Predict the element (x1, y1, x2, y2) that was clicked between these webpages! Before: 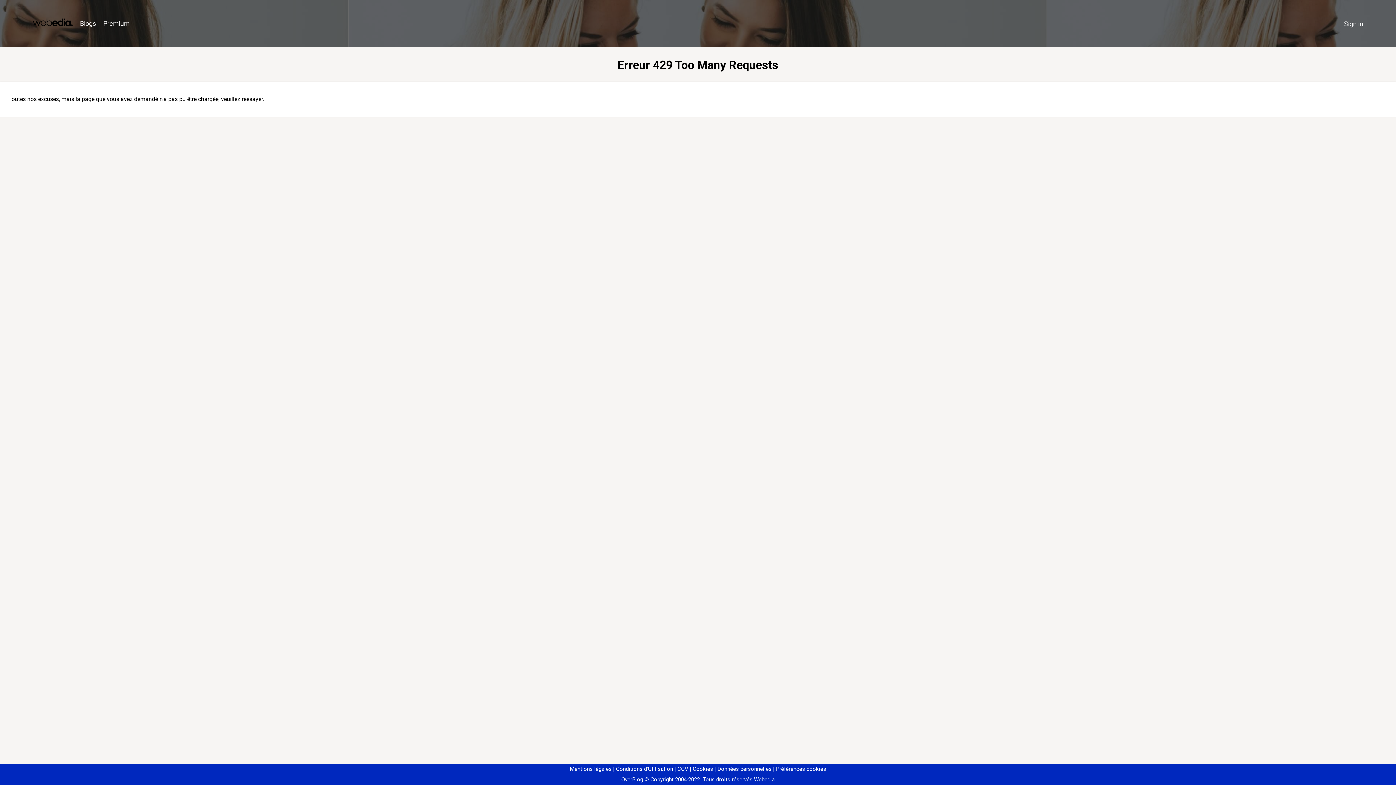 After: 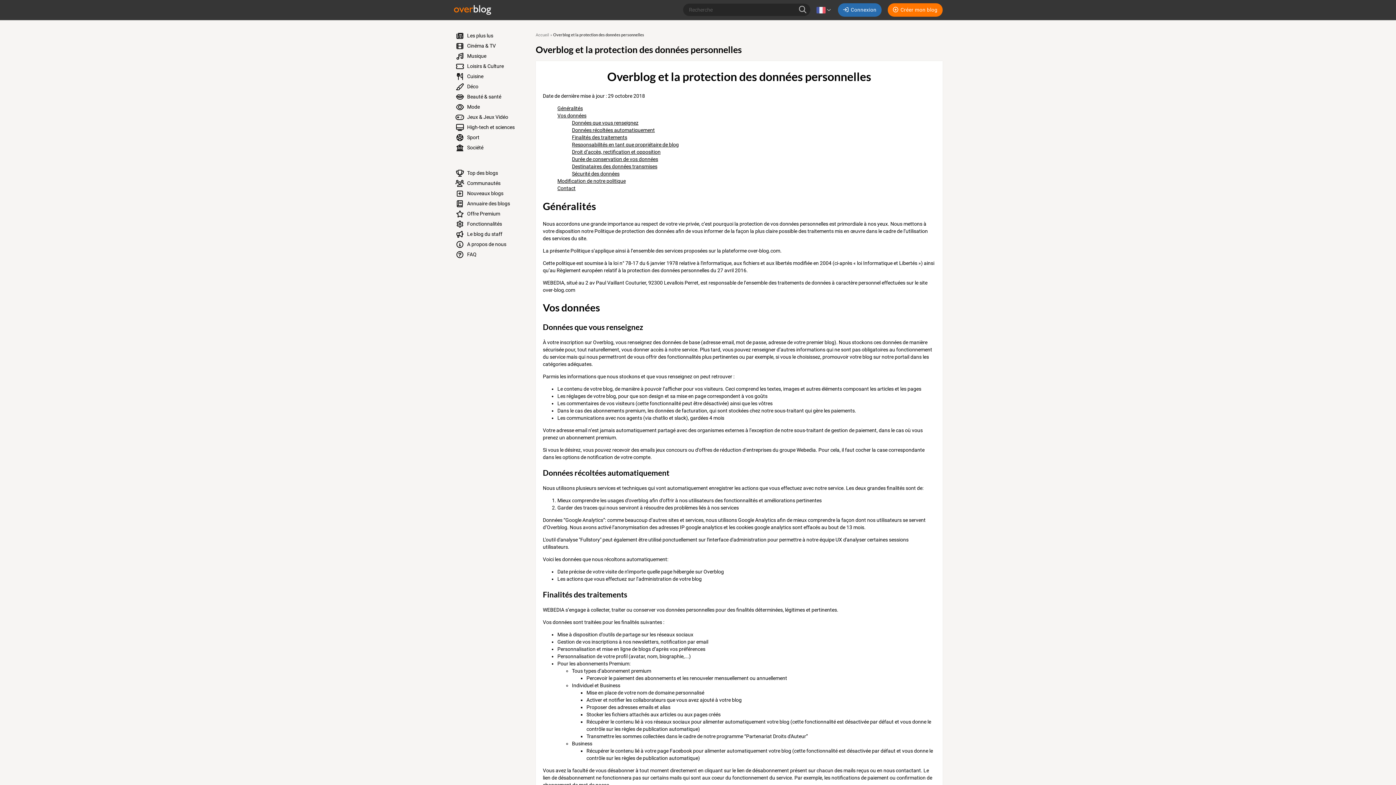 Action: label: Données personnelles bbox: (714, 766, 771, 772)